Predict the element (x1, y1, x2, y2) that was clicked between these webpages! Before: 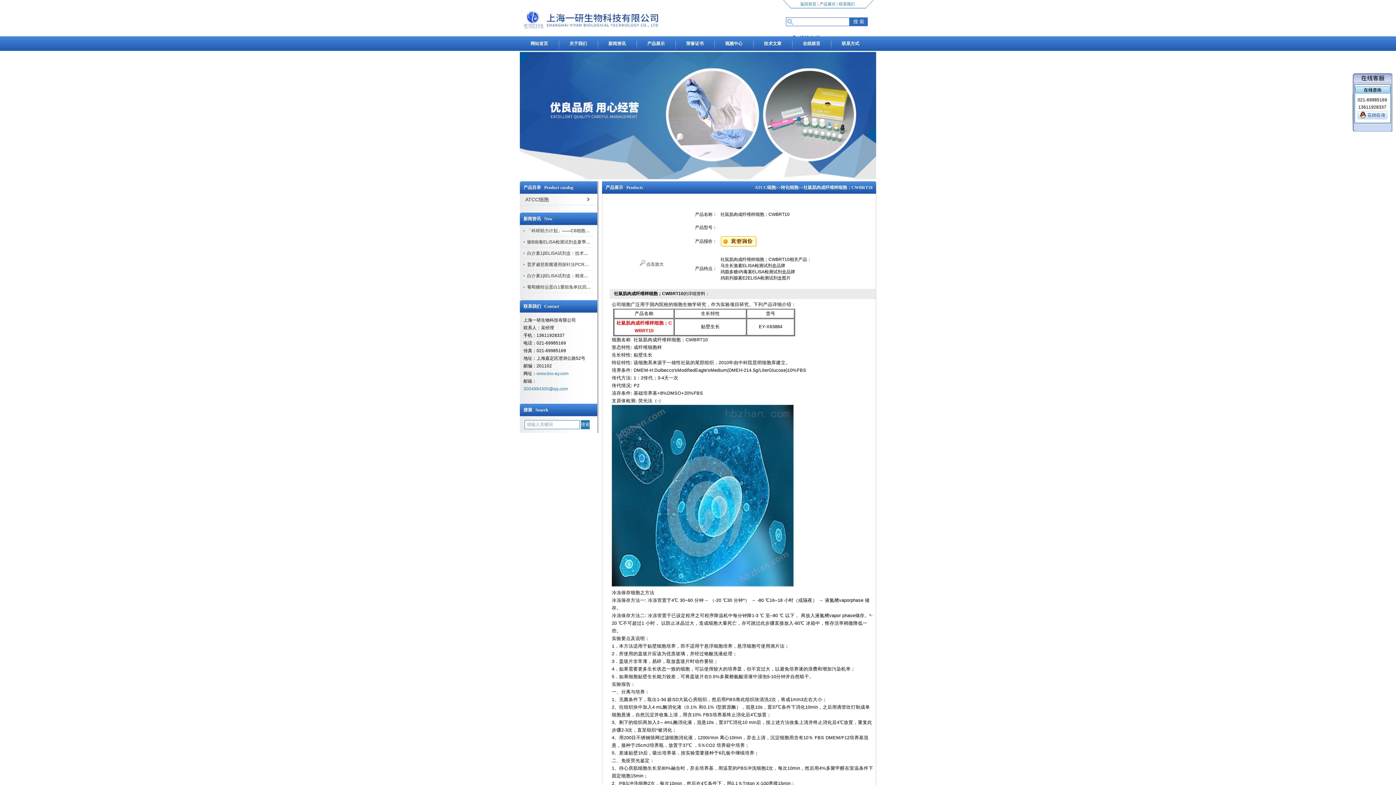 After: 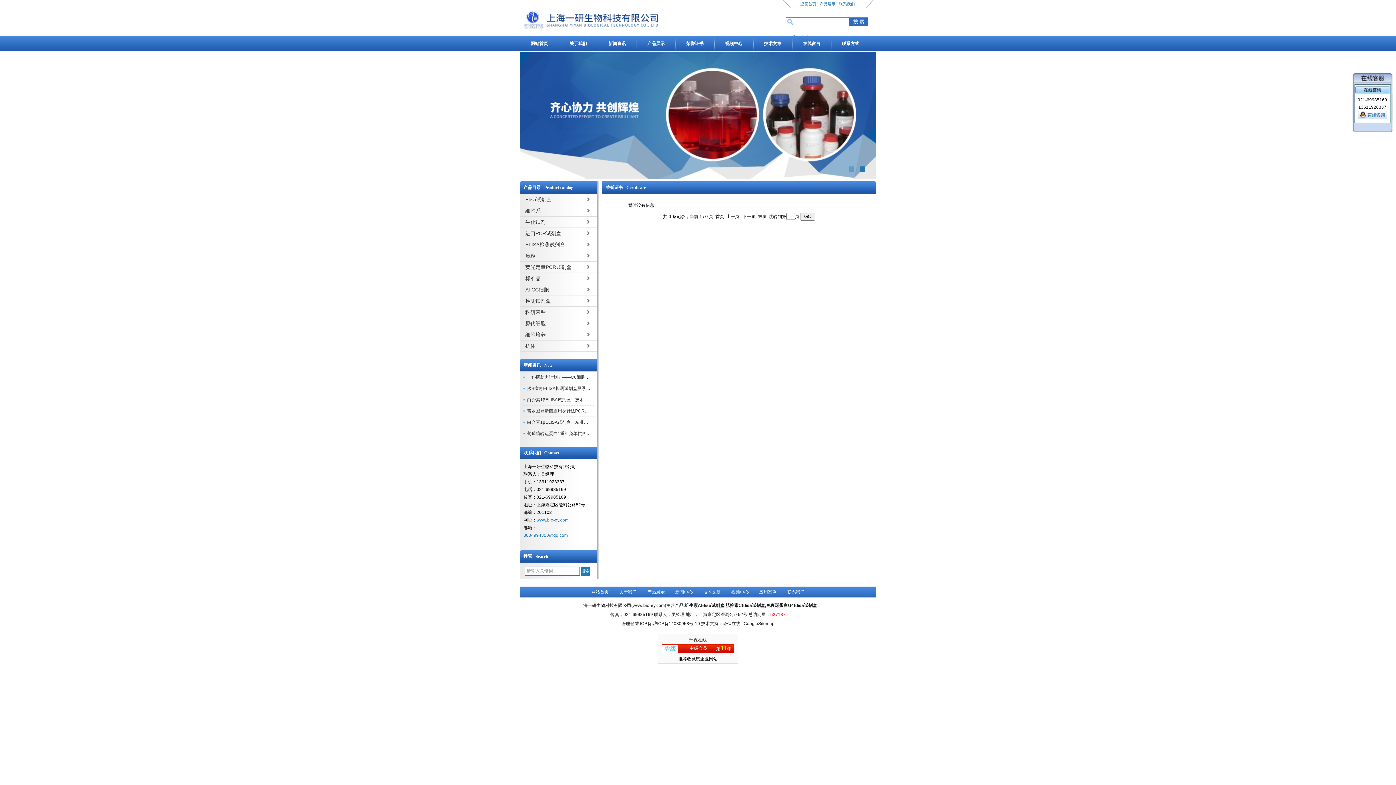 Action: label: 荣誉证书 bbox: (675, 36, 714, 50)